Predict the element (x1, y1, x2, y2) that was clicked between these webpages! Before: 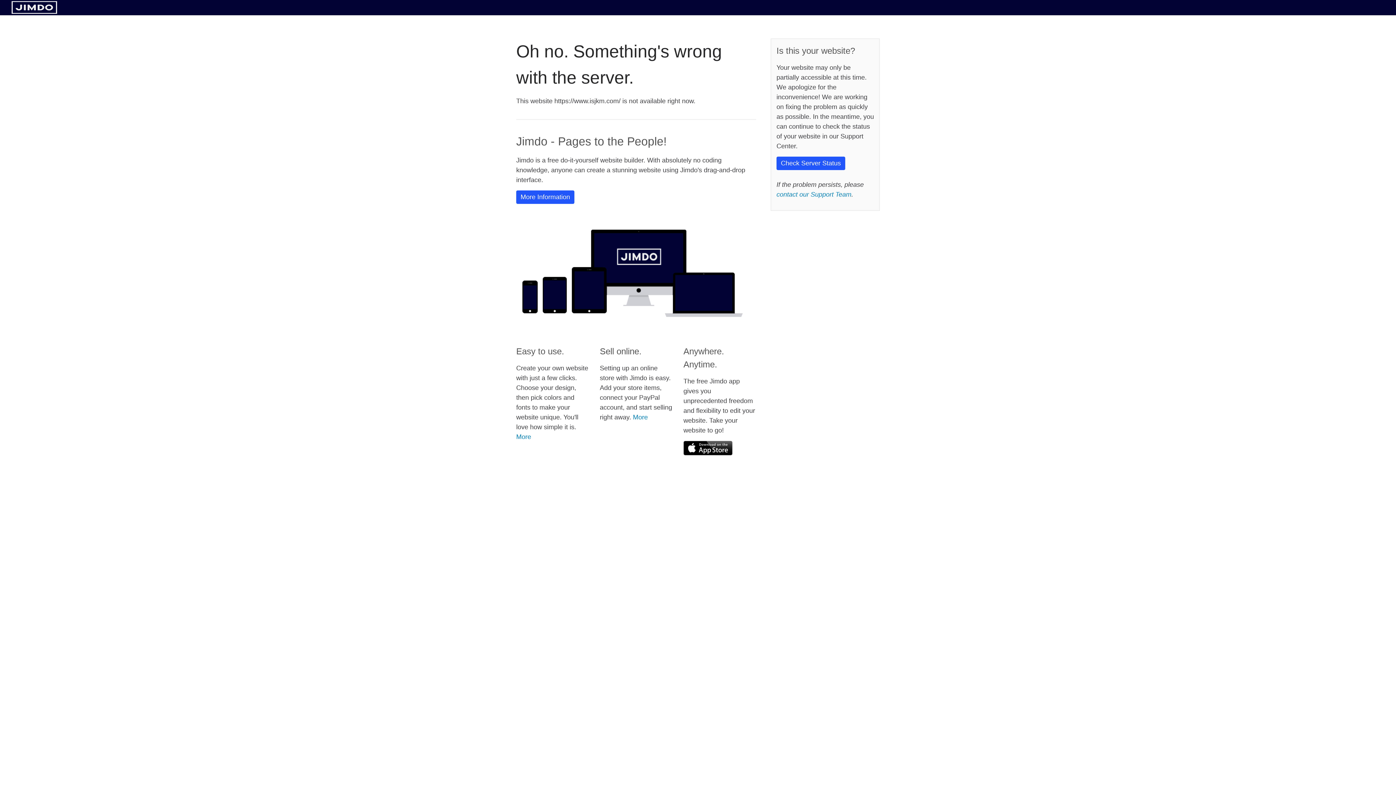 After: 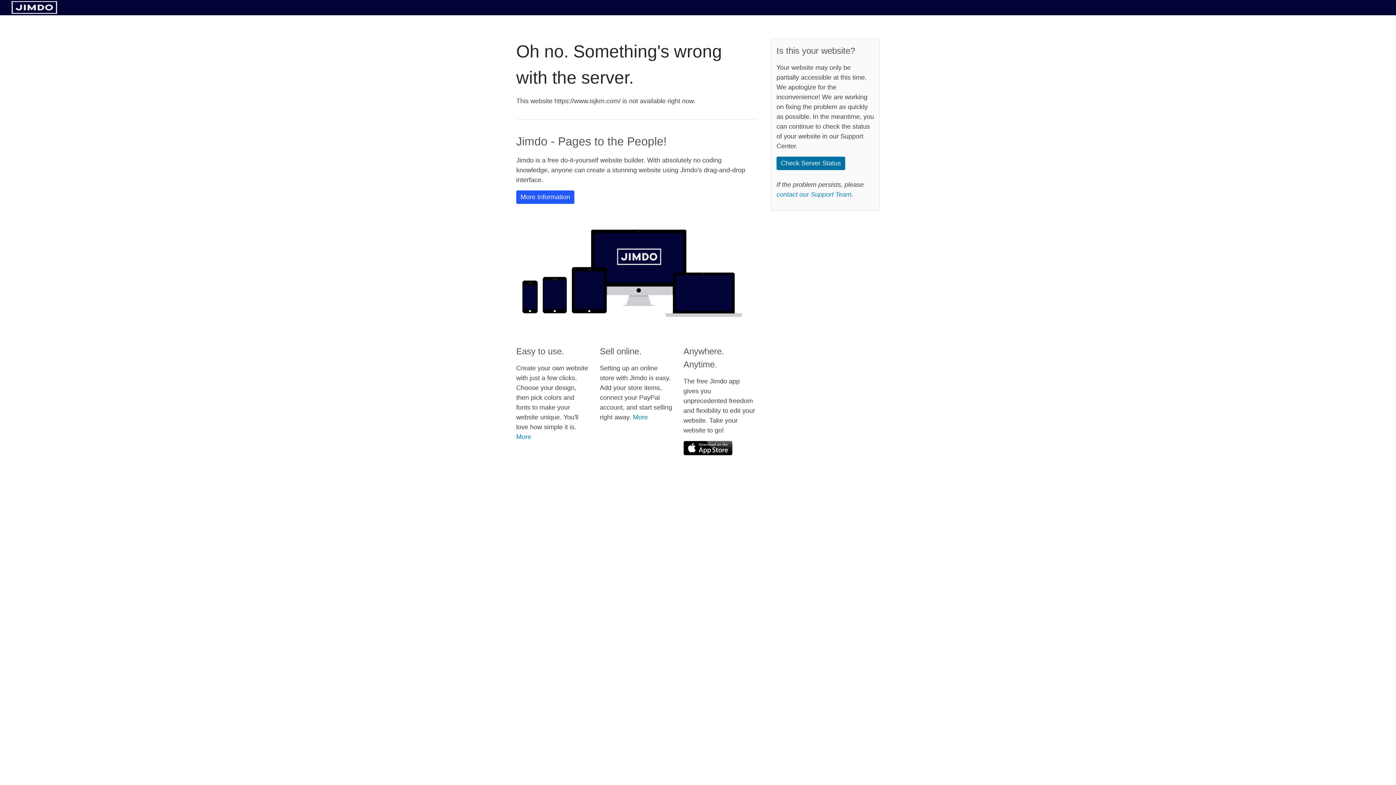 Action: bbox: (776, 156, 845, 170) label: Check Server Status